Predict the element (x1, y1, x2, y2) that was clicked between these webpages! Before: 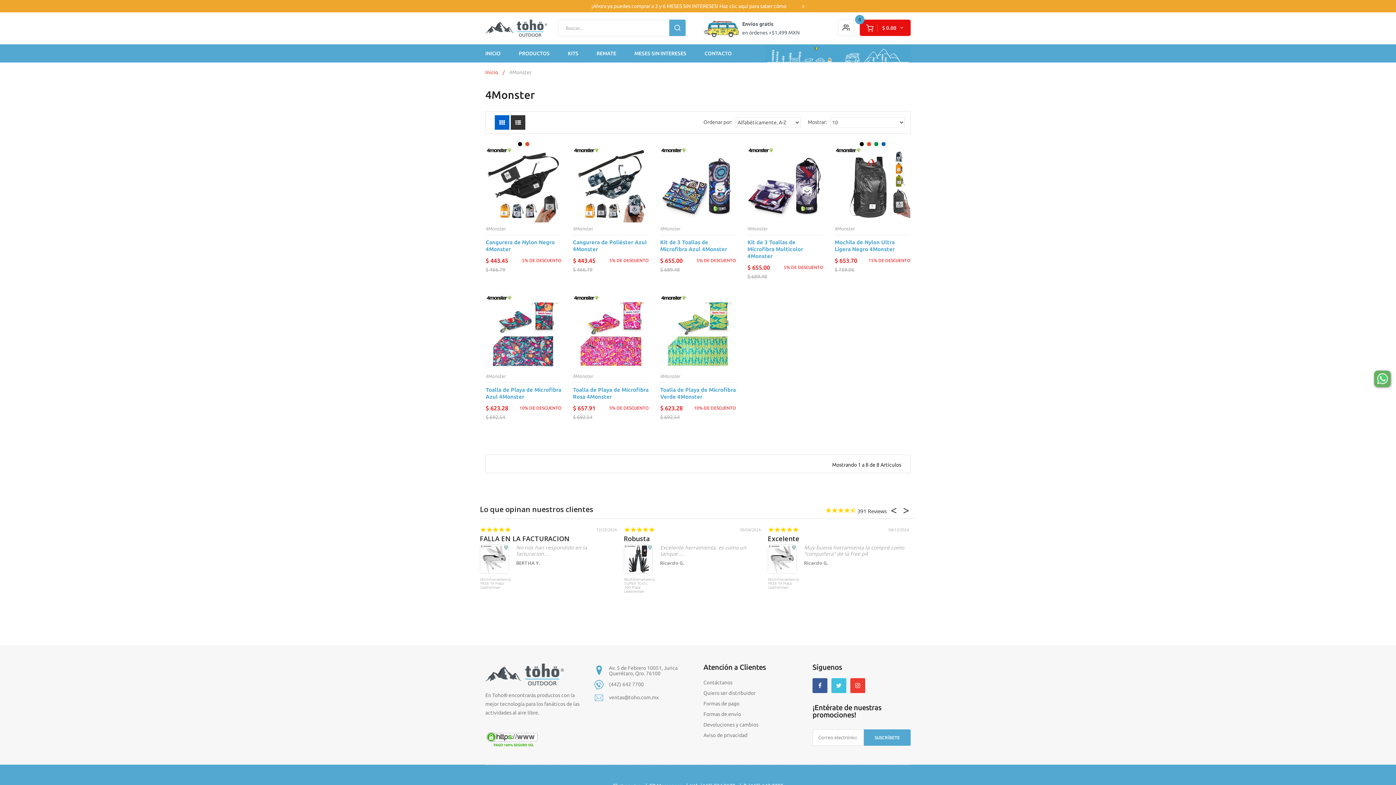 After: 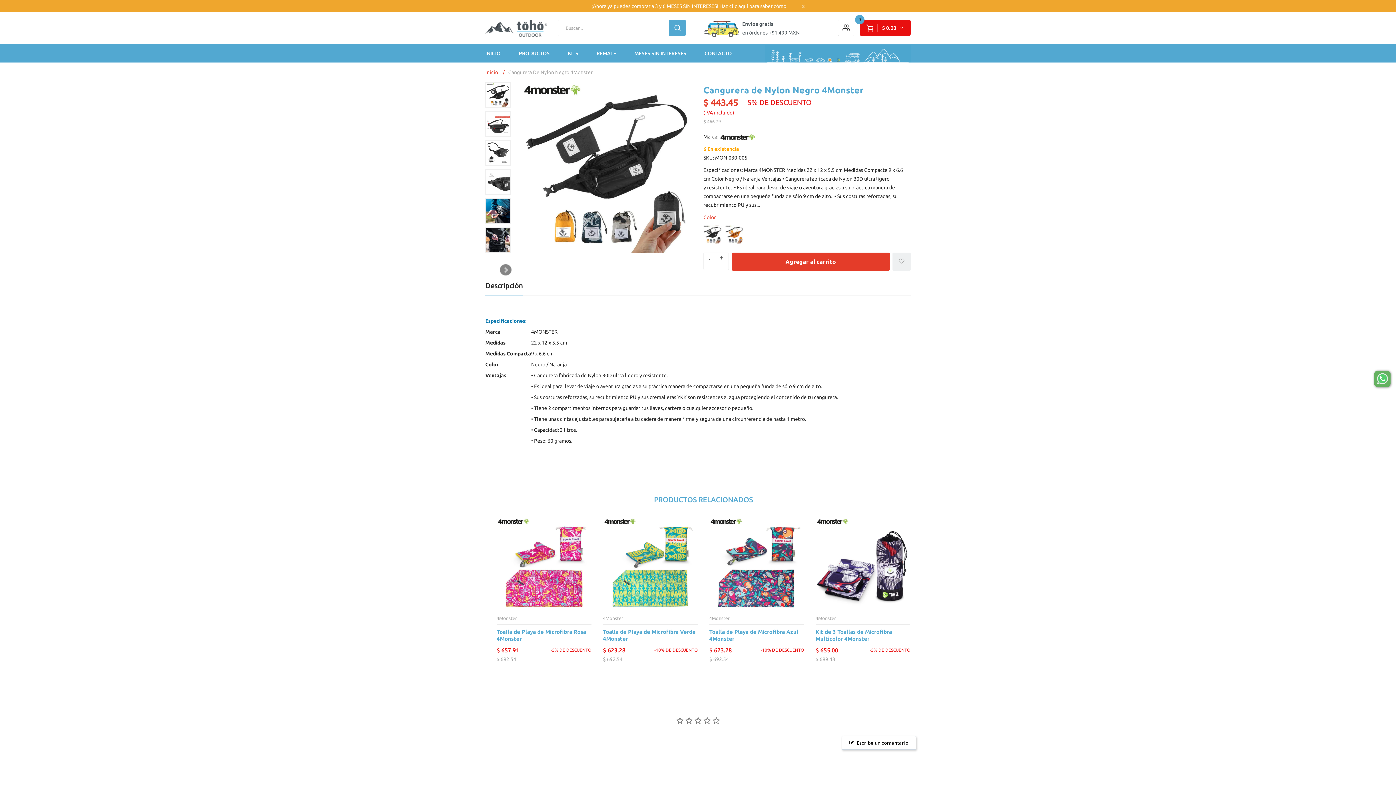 Action: bbox: (485, 146, 561, 222)